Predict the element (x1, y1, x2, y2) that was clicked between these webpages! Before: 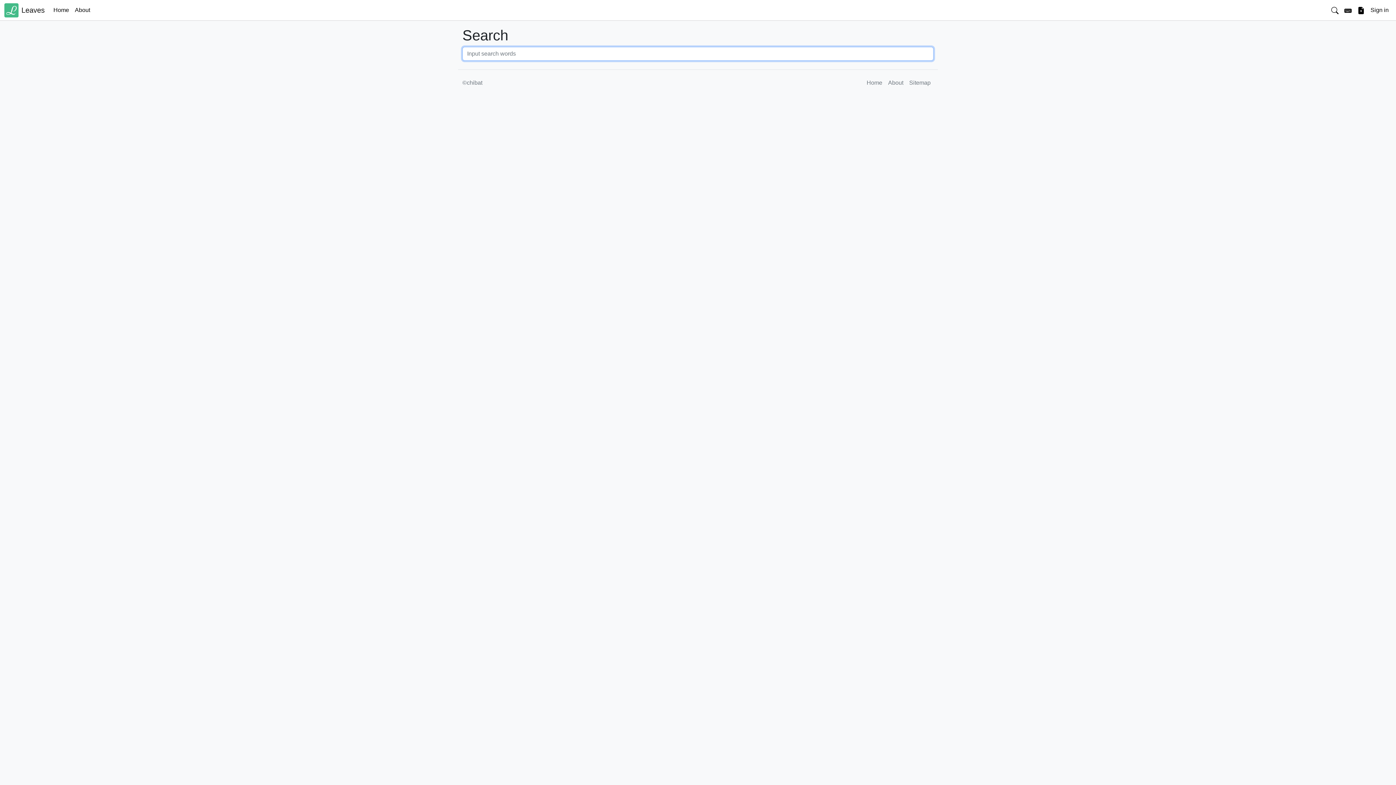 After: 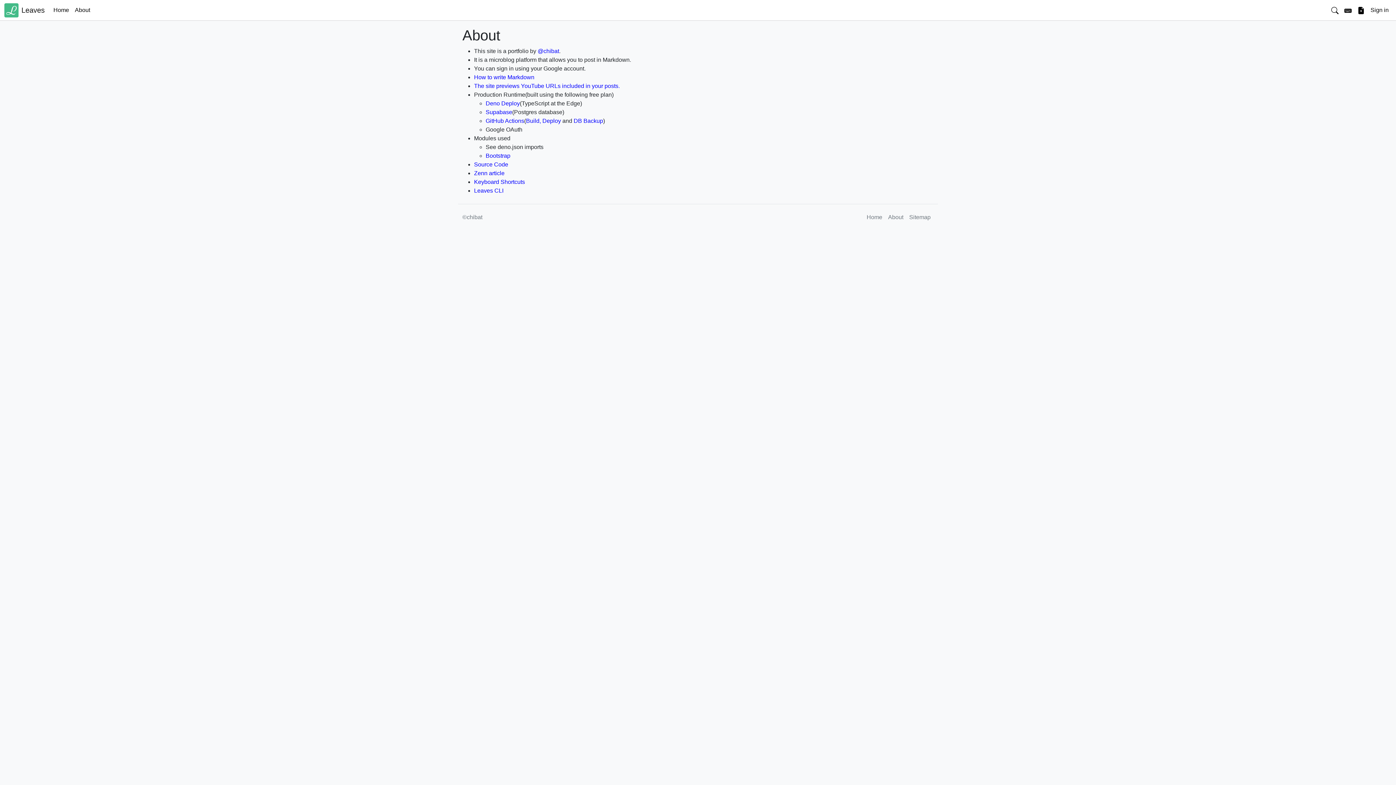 Action: label: About bbox: (885, 75, 906, 90)